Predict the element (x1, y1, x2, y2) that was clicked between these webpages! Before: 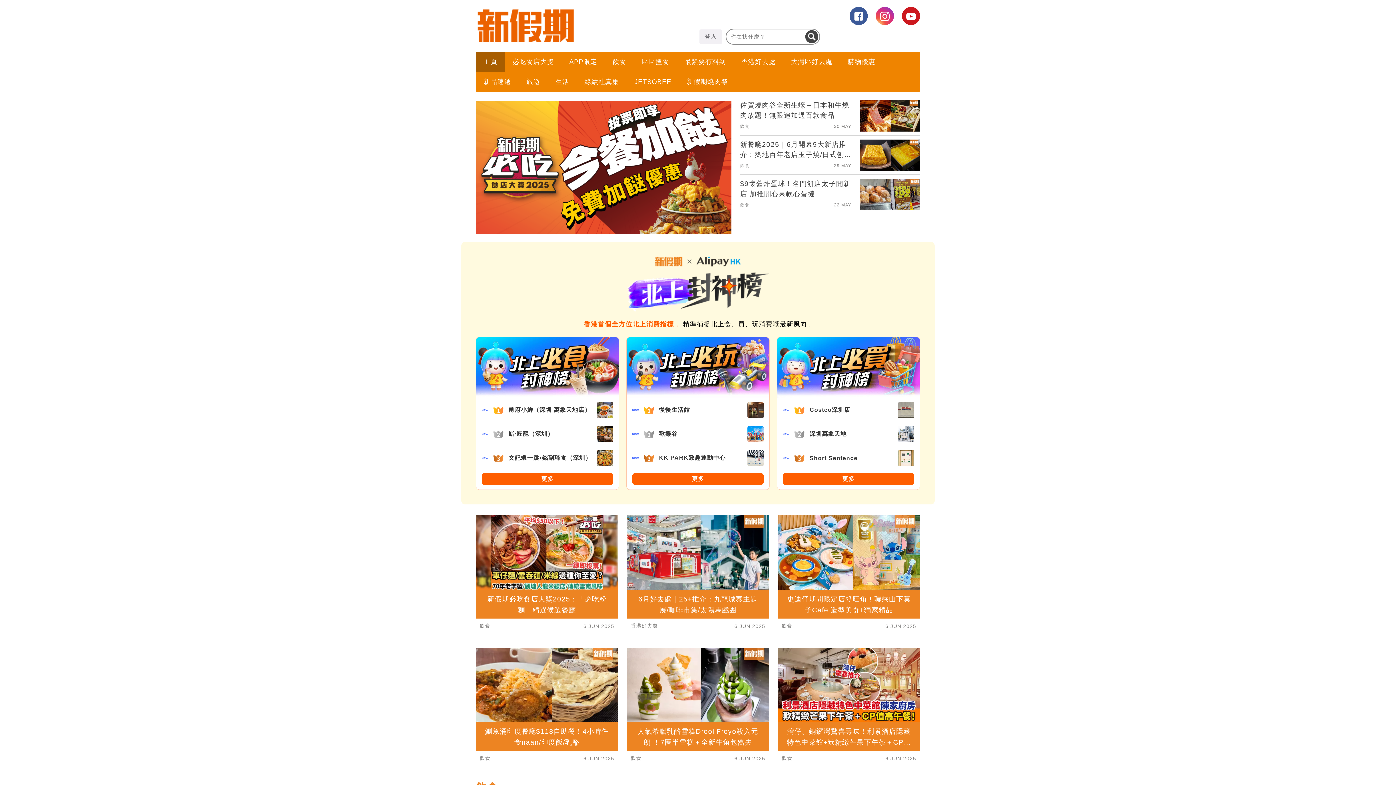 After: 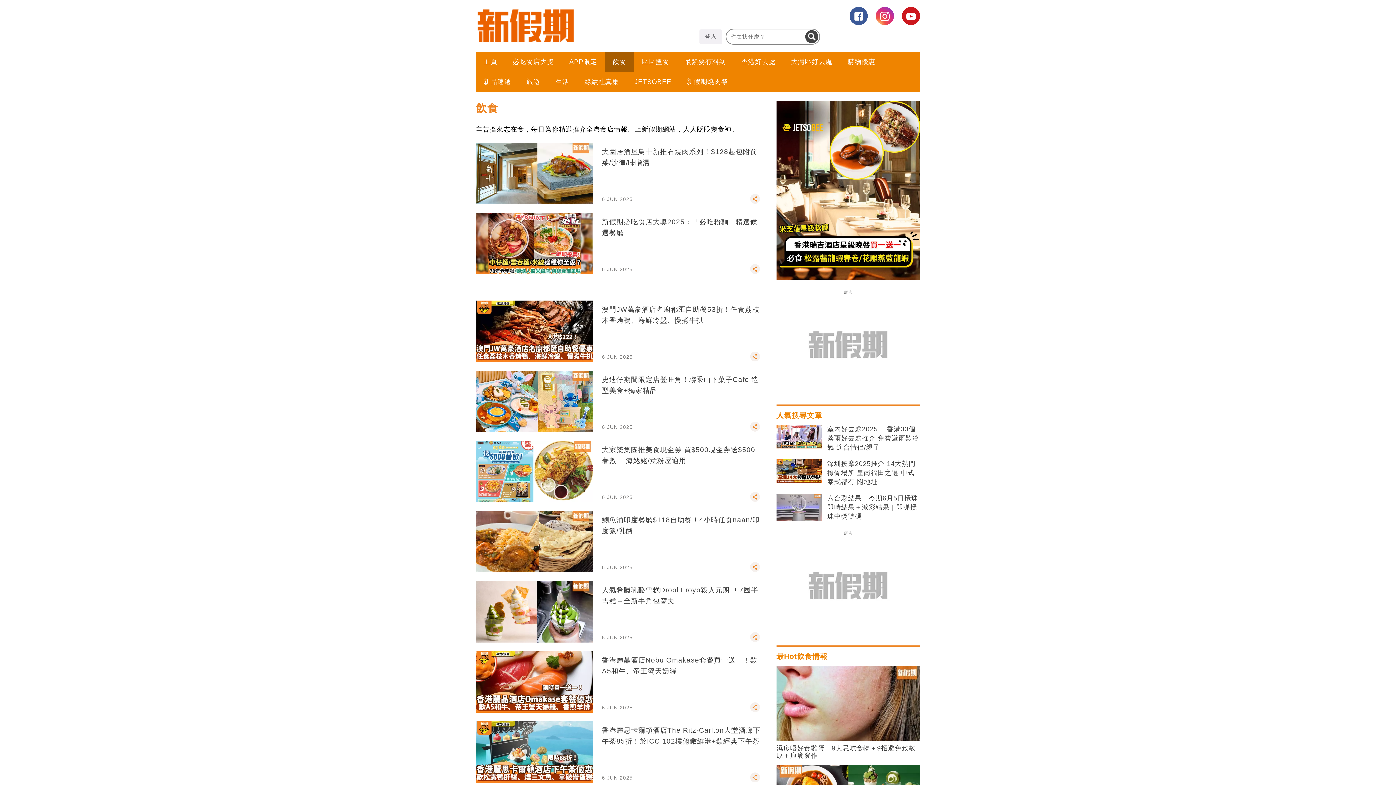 Action: label: 飲食 bbox: (479, 755, 490, 761)